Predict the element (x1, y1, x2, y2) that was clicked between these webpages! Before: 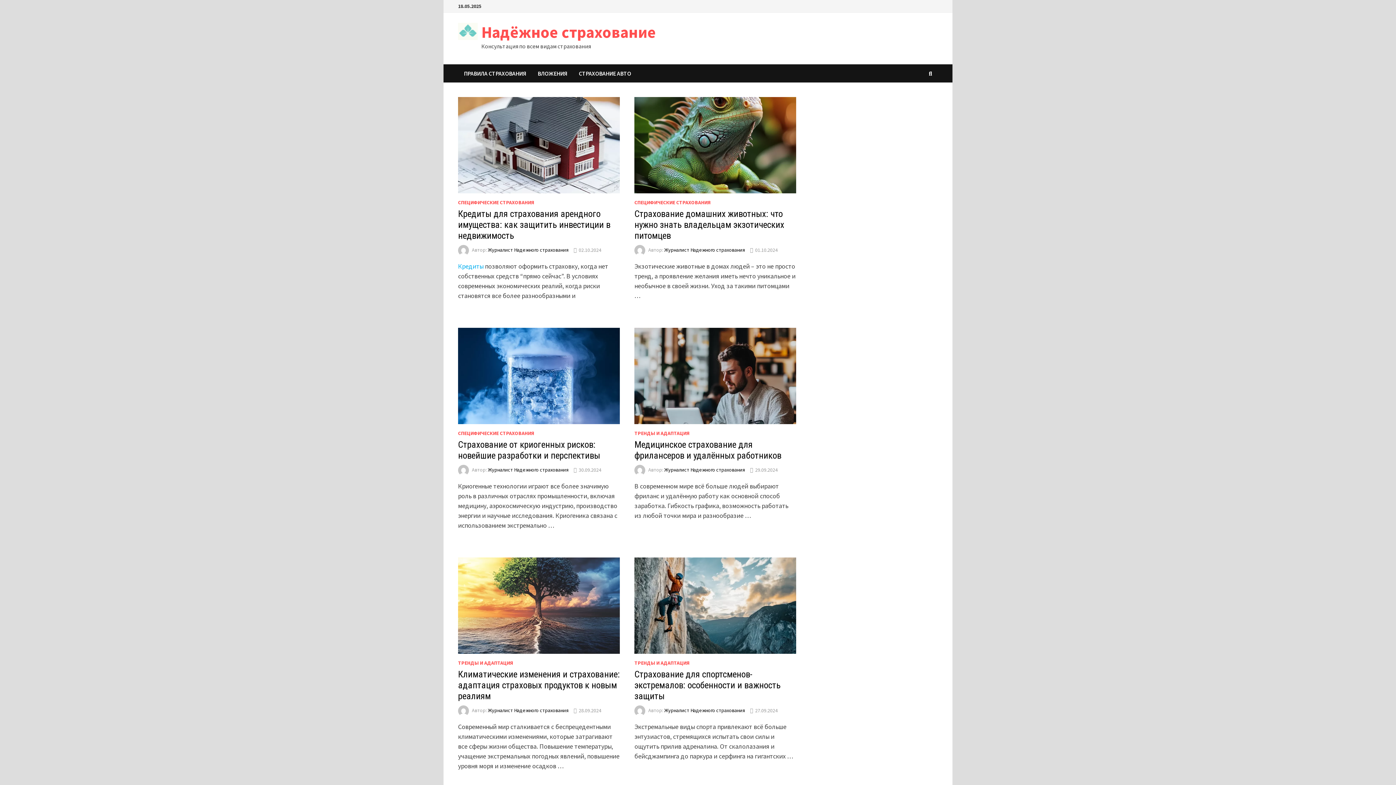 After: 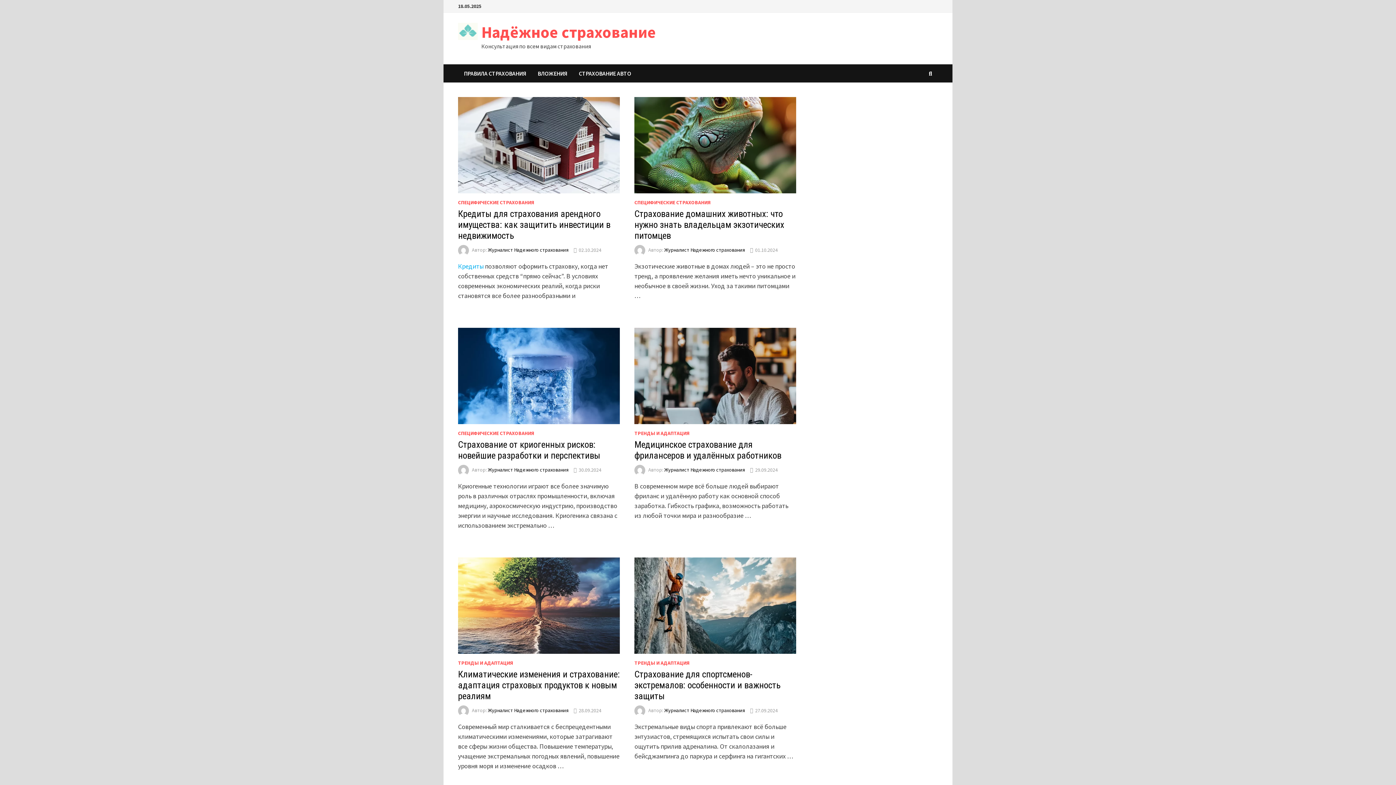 Action: label: Журналист Надежного страхования bbox: (488, 246, 568, 253)